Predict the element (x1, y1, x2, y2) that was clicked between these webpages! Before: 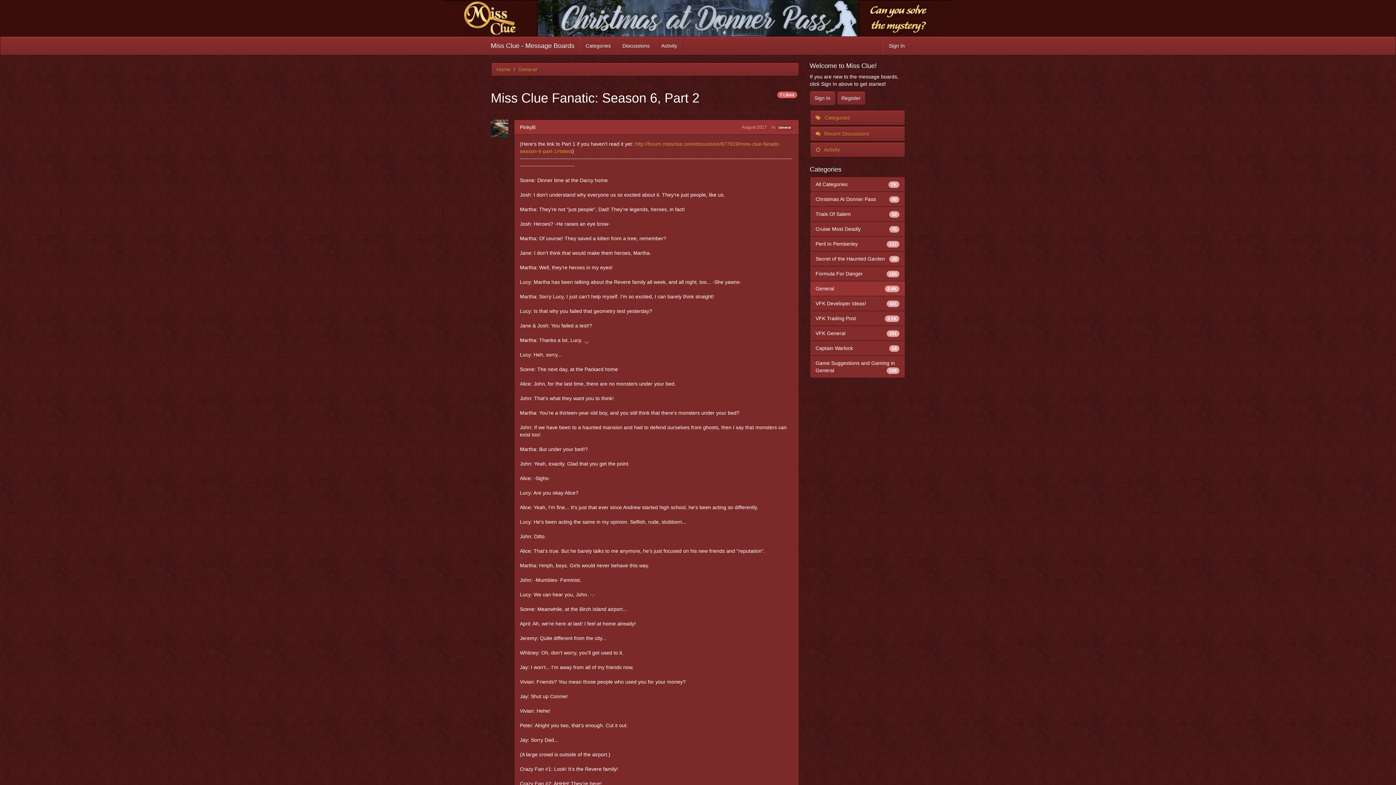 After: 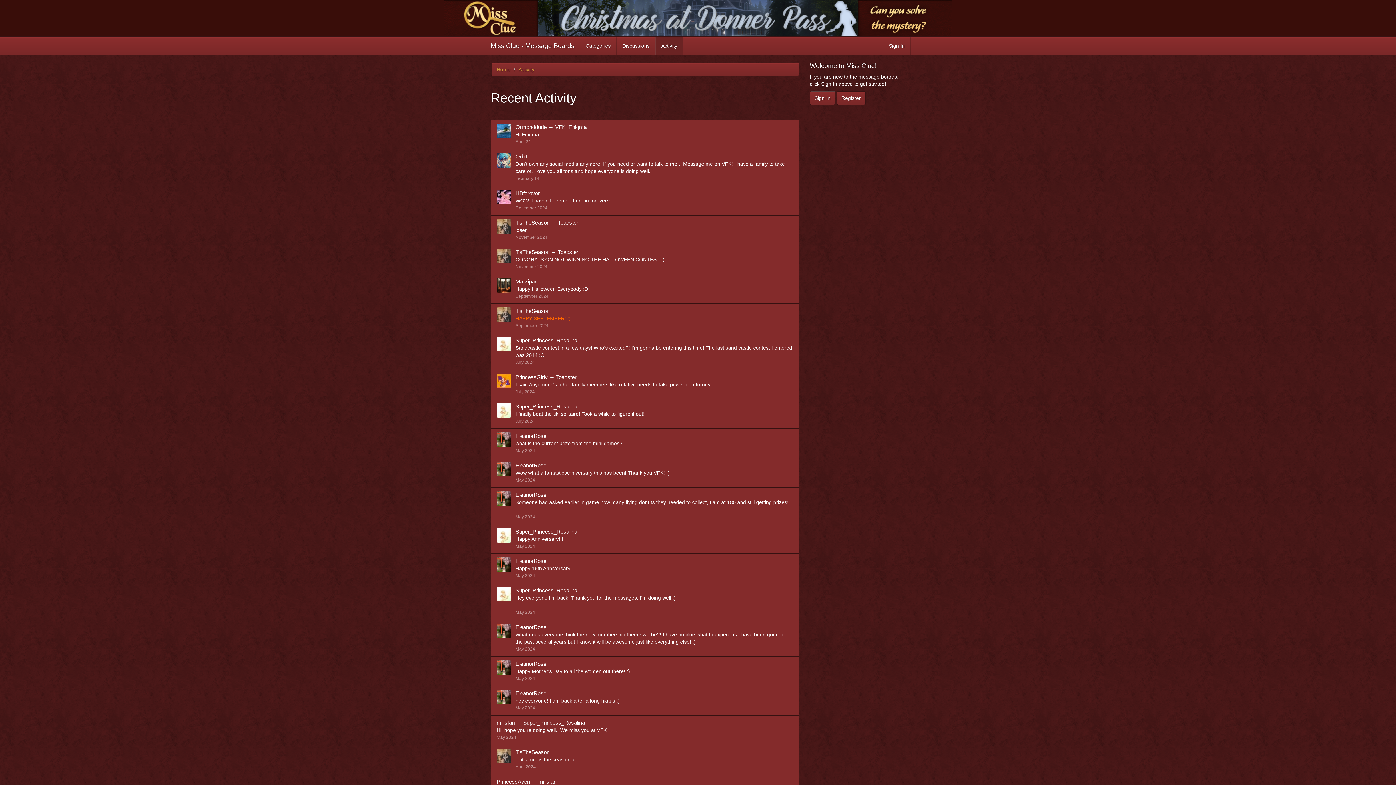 Action: label: Activity bbox: (655, 36, 683, 54)